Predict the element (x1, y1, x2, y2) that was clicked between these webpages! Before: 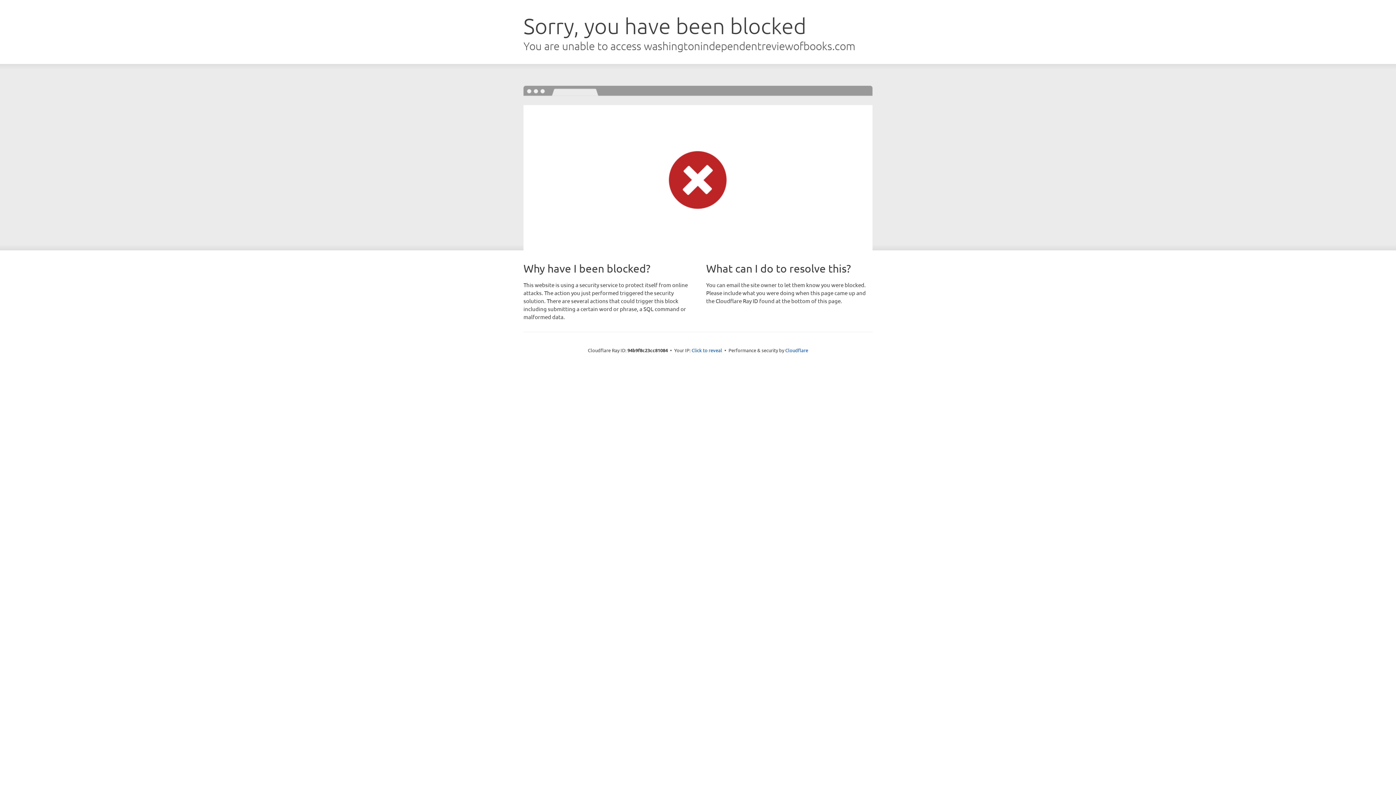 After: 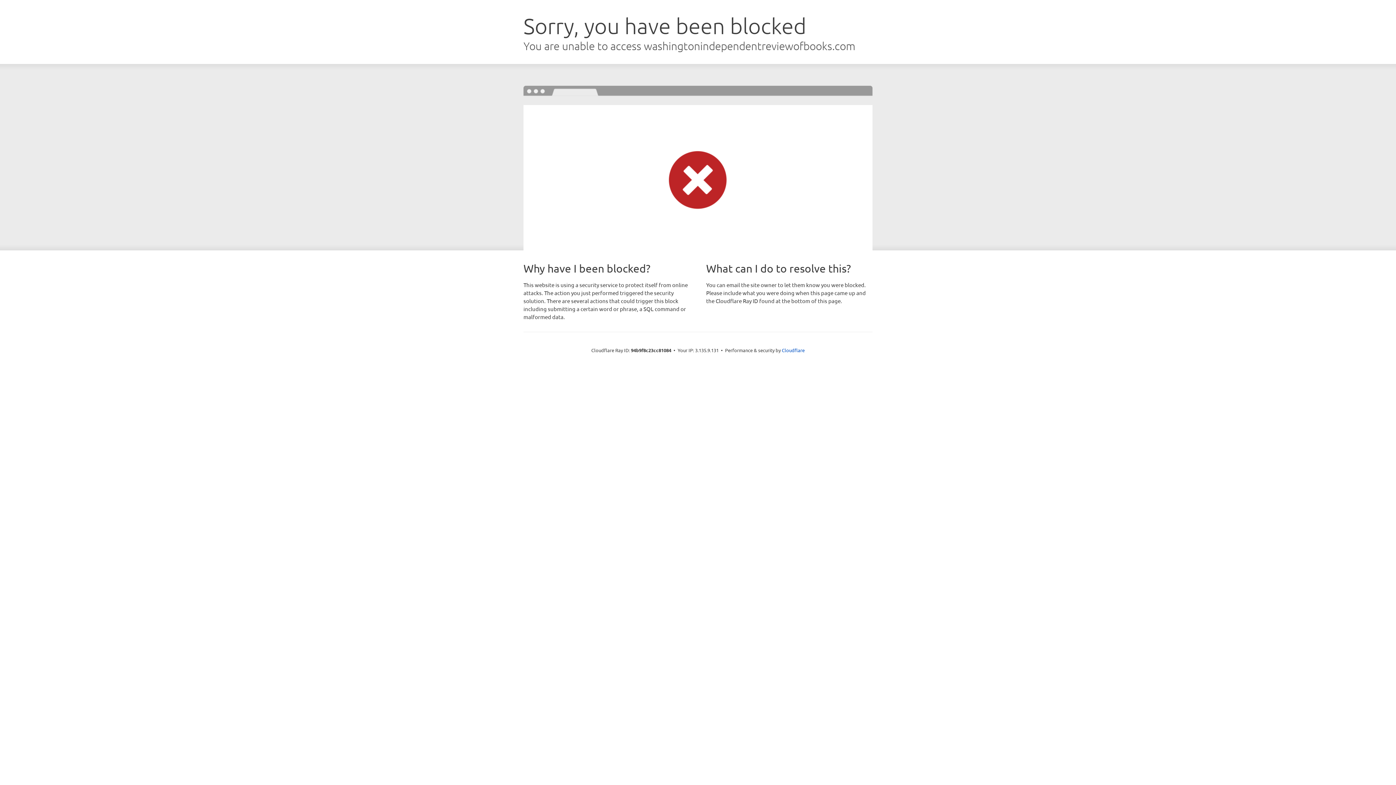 Action: label: Click to reveal bbox: (691, 346, 722, 353)